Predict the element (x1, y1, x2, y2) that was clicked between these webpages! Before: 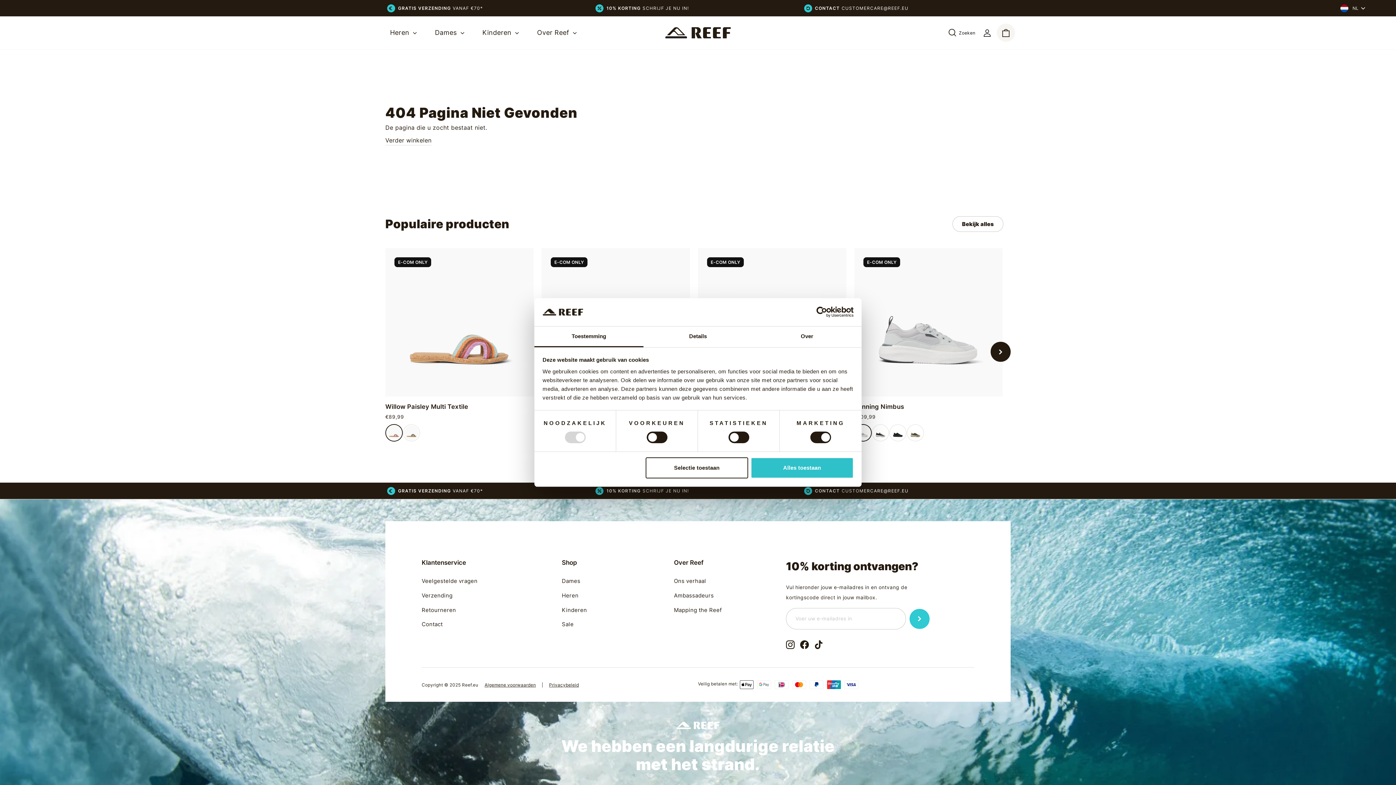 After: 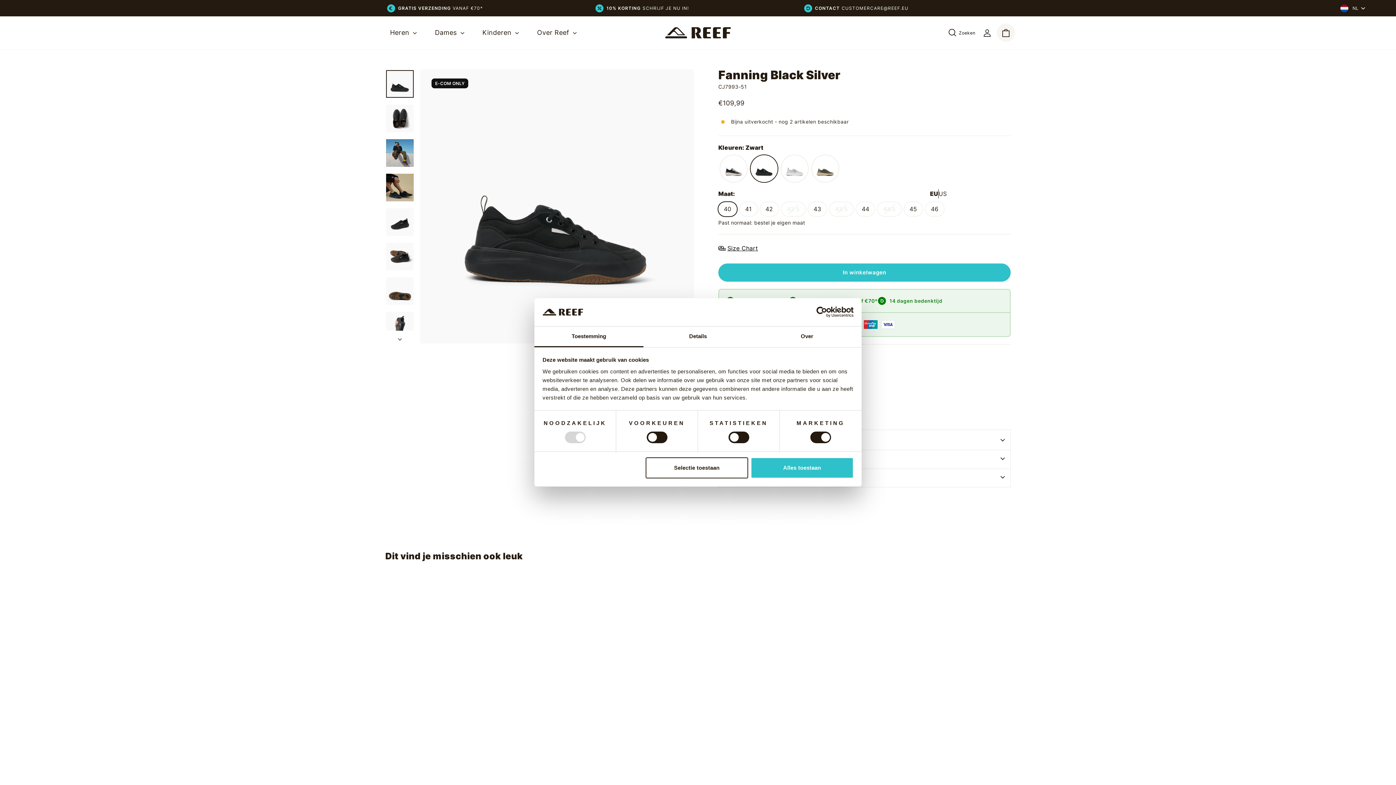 Action: label: Zwart bbox: (889, 423, 906, 442)